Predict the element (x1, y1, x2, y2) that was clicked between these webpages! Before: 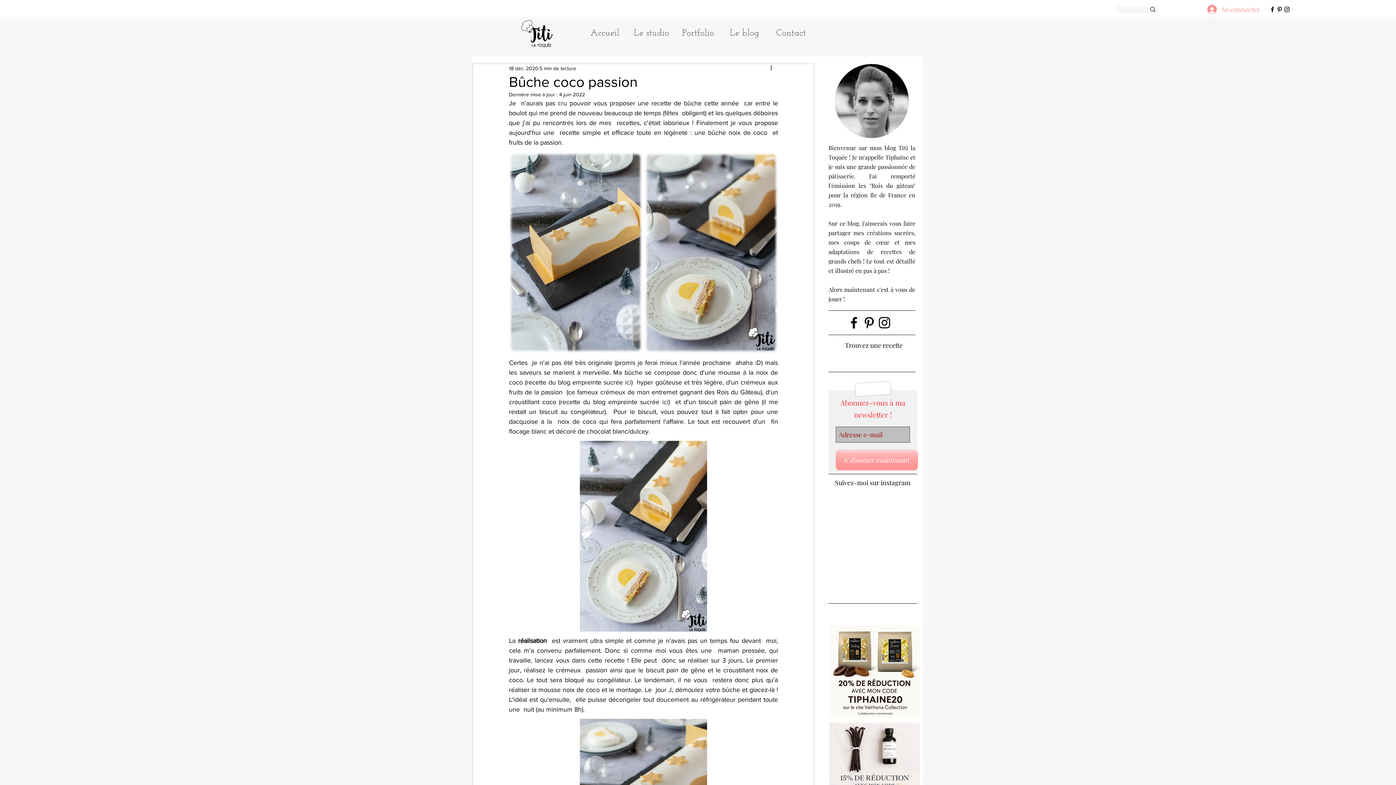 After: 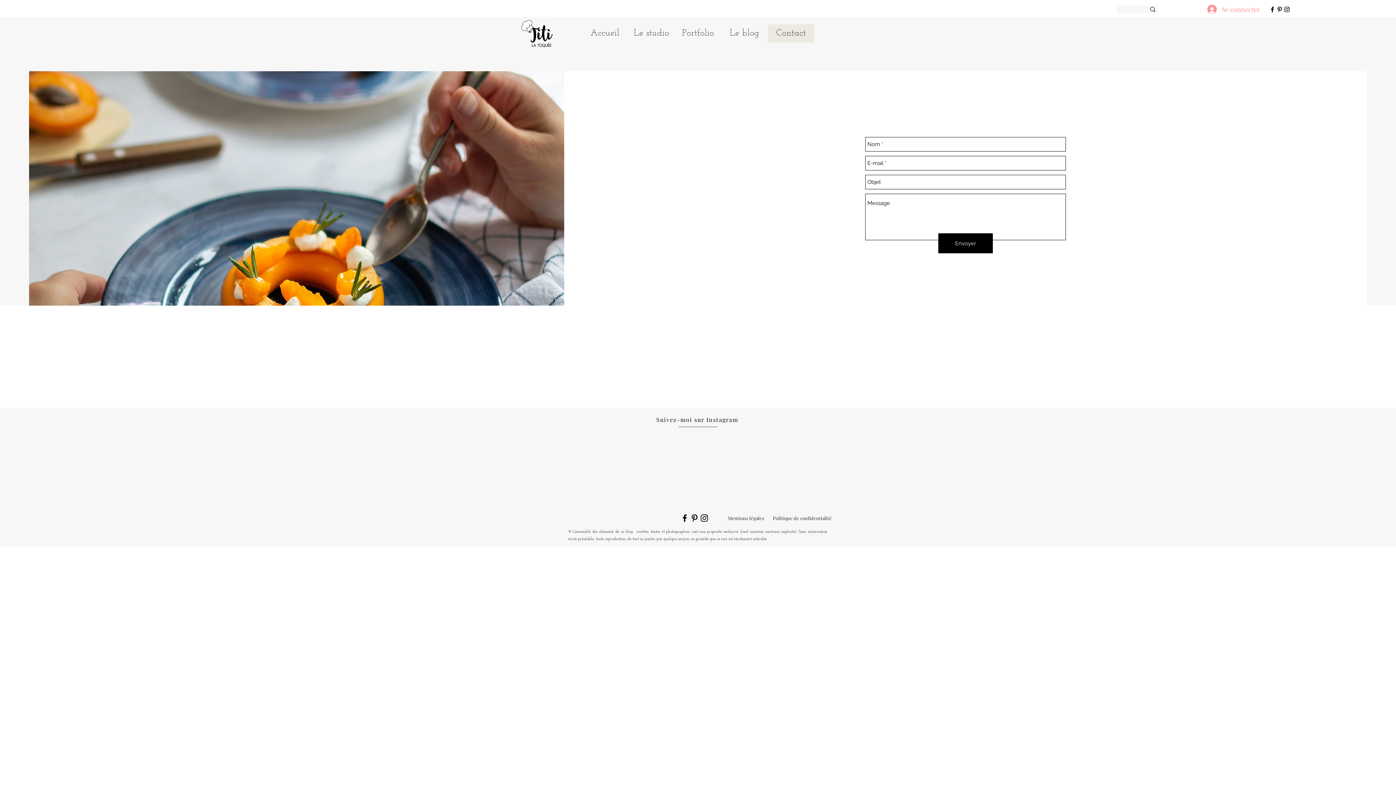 Action: label: Contact bbox: (767, 24, 814, 42)